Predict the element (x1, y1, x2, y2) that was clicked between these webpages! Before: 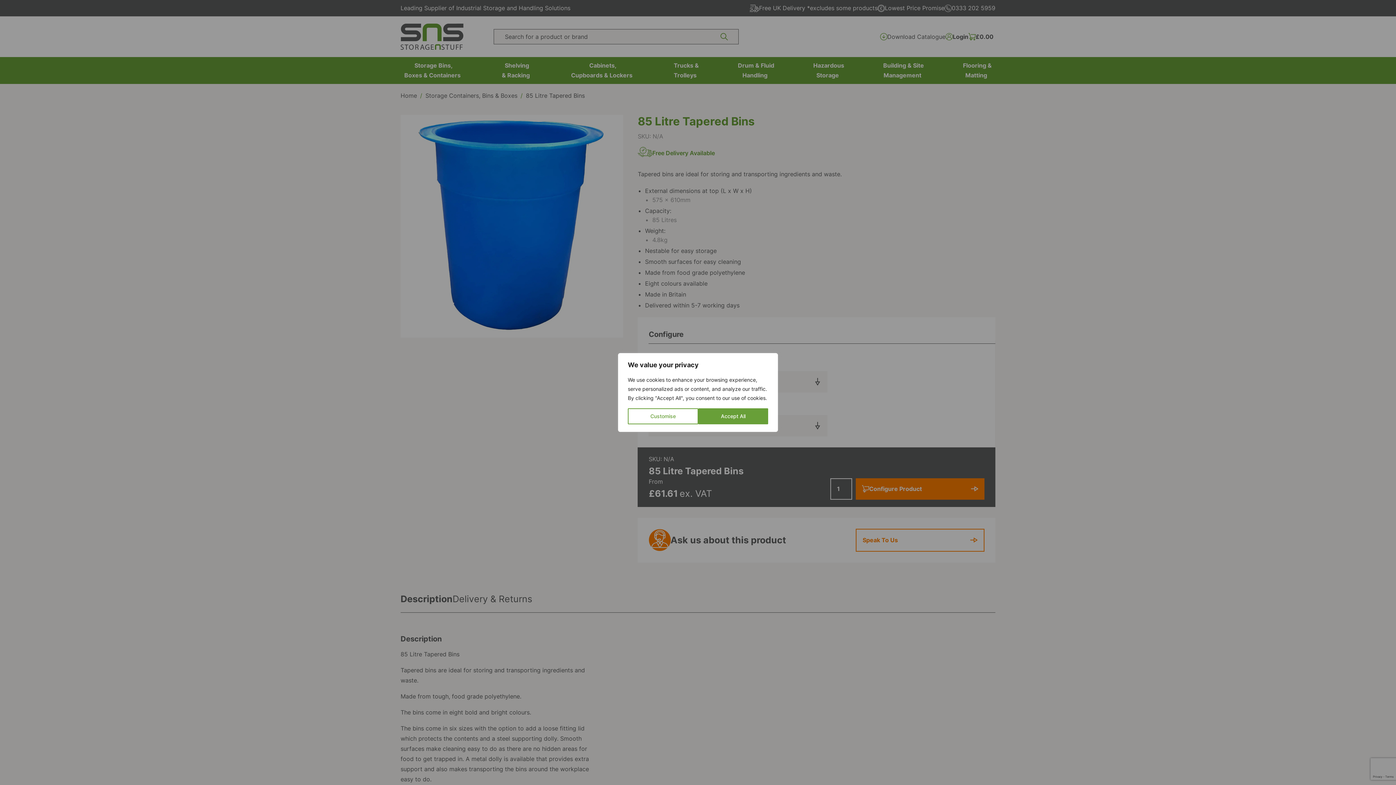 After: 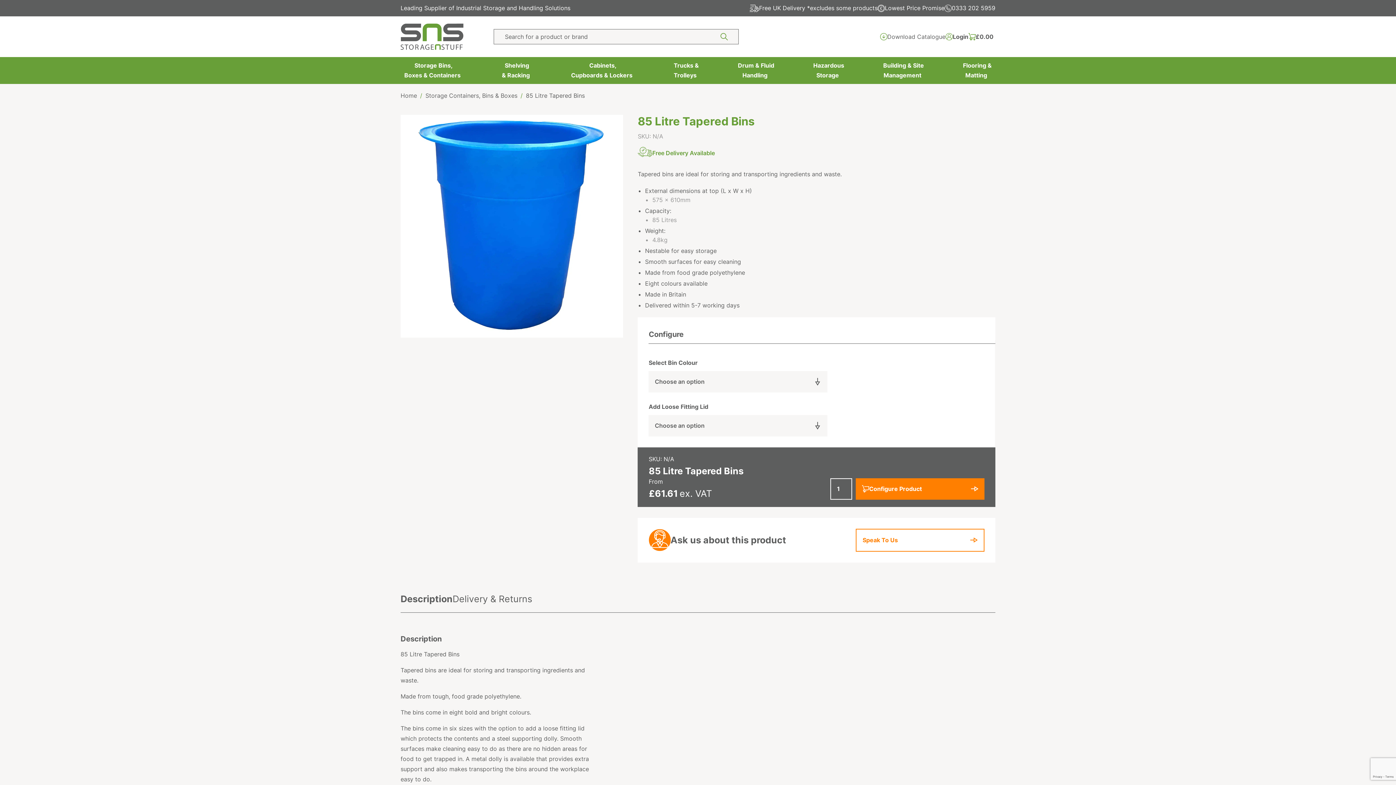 Action: label: Accept All bbox: (698, 408, 768, 424)